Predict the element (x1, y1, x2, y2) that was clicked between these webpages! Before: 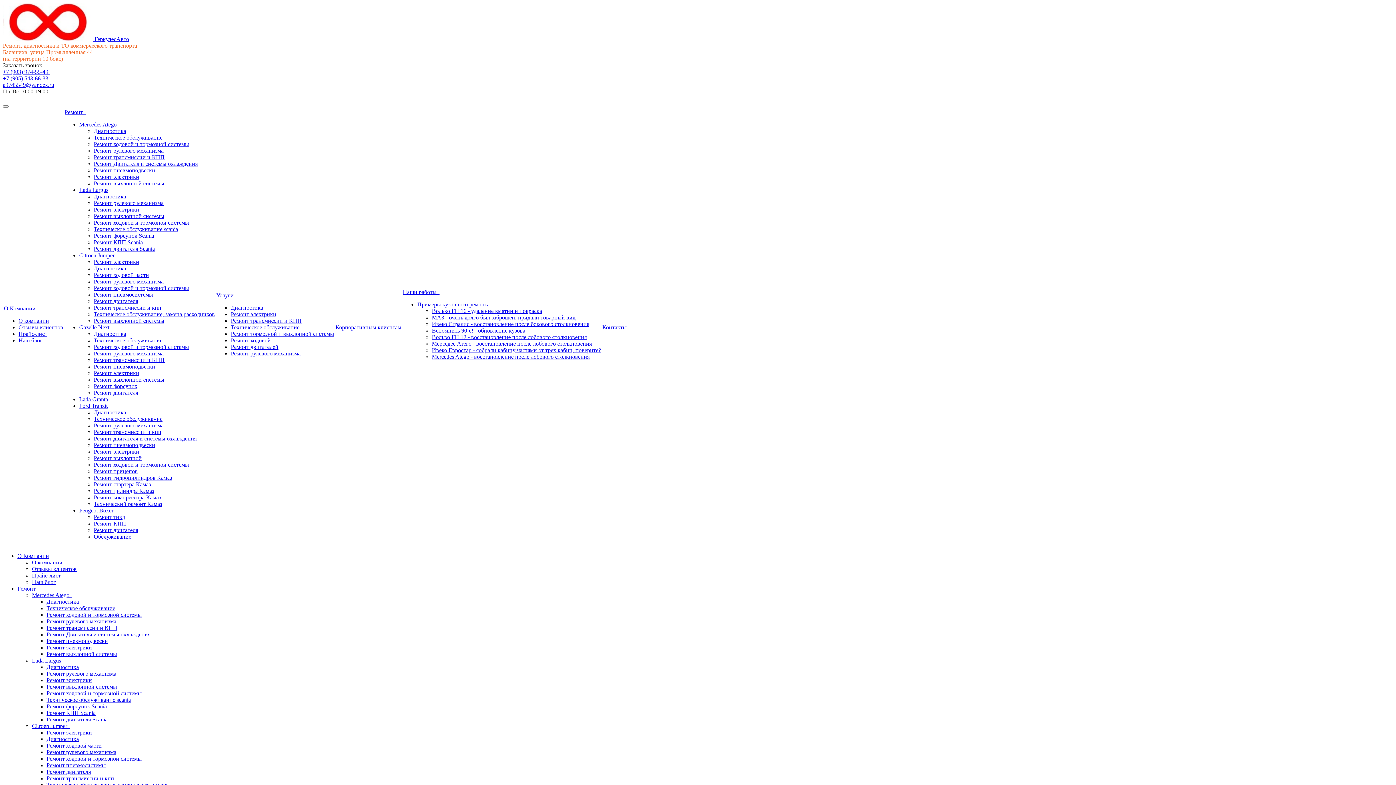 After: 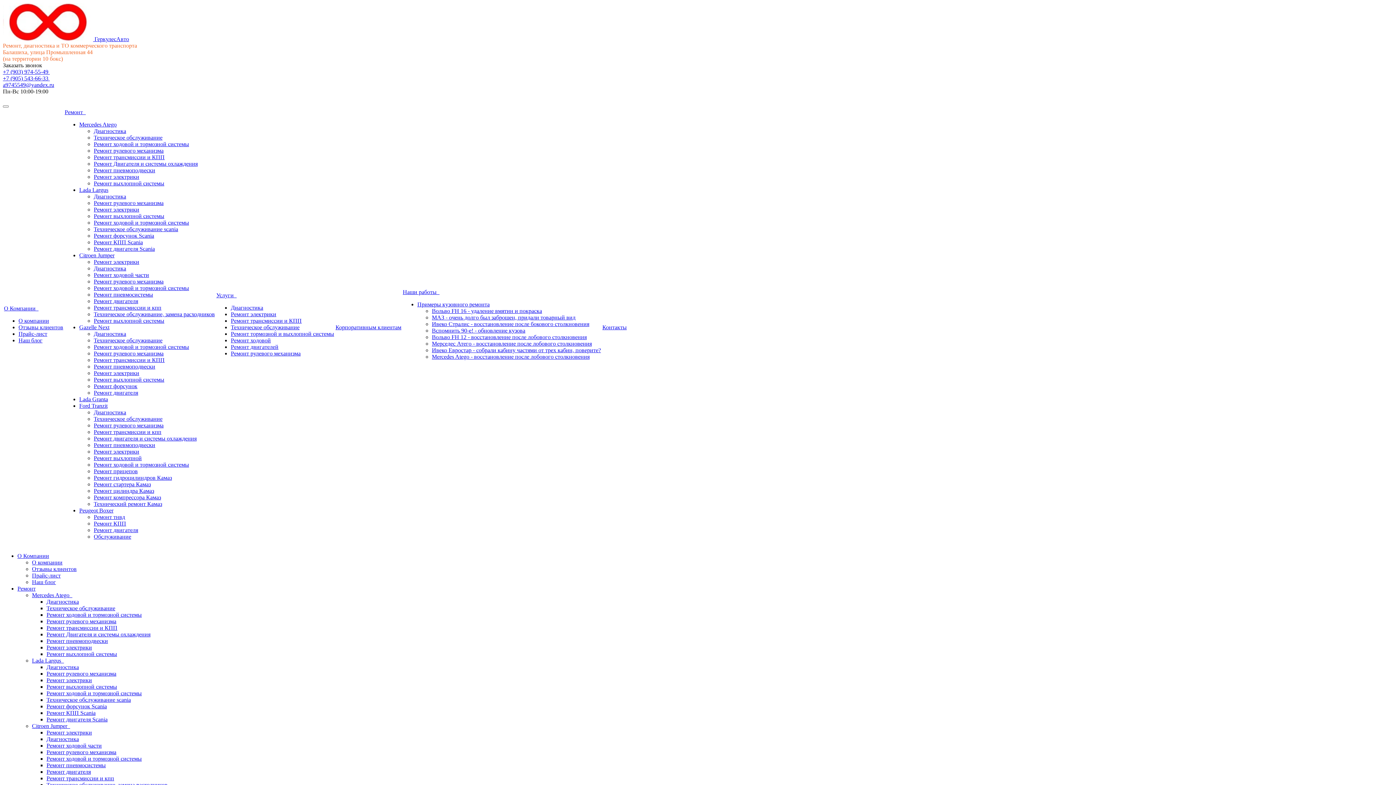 Action: label: Ремонт двигателя bbox: (93, 389, 138, 396)